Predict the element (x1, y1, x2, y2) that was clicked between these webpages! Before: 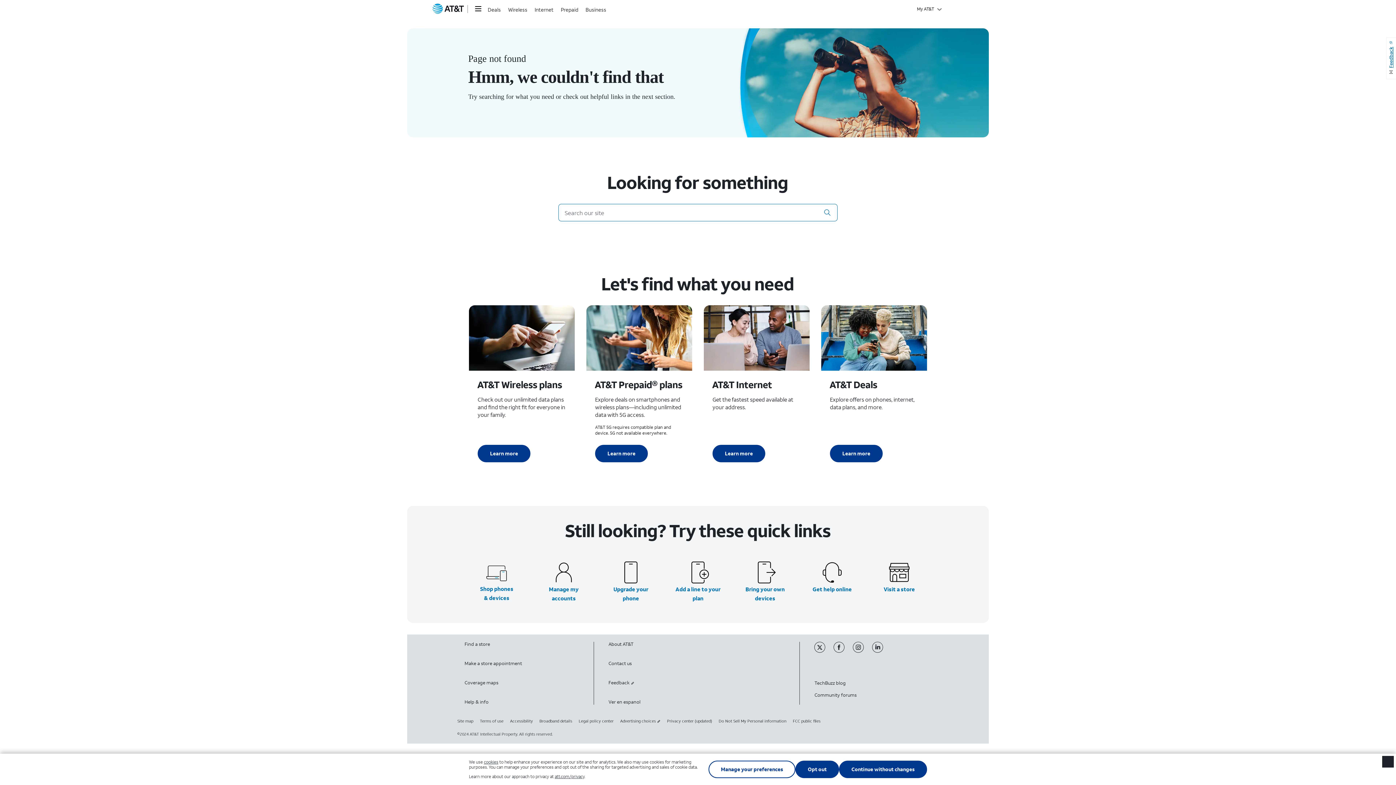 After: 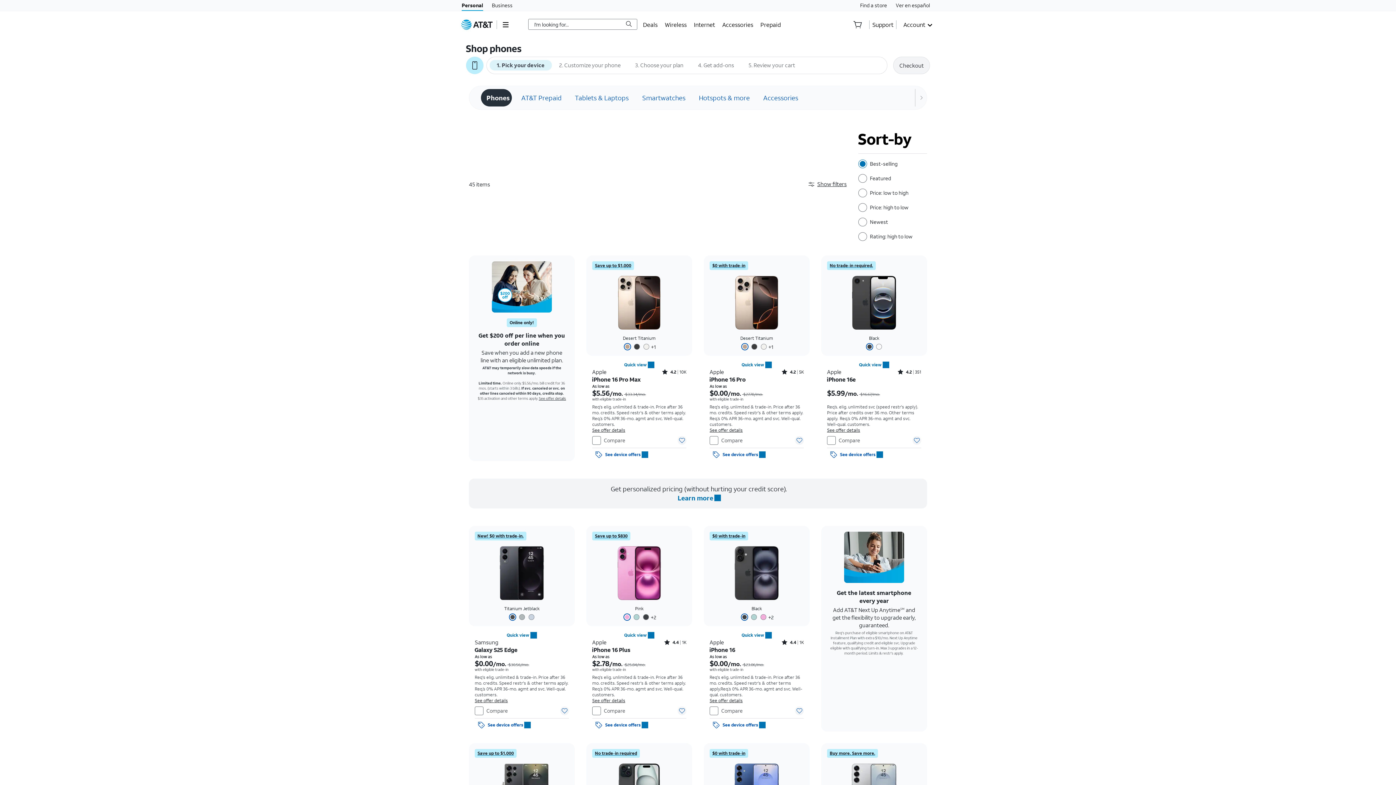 Action: label: Shop phones
& devices bbox: (480, 585, 513, 601)